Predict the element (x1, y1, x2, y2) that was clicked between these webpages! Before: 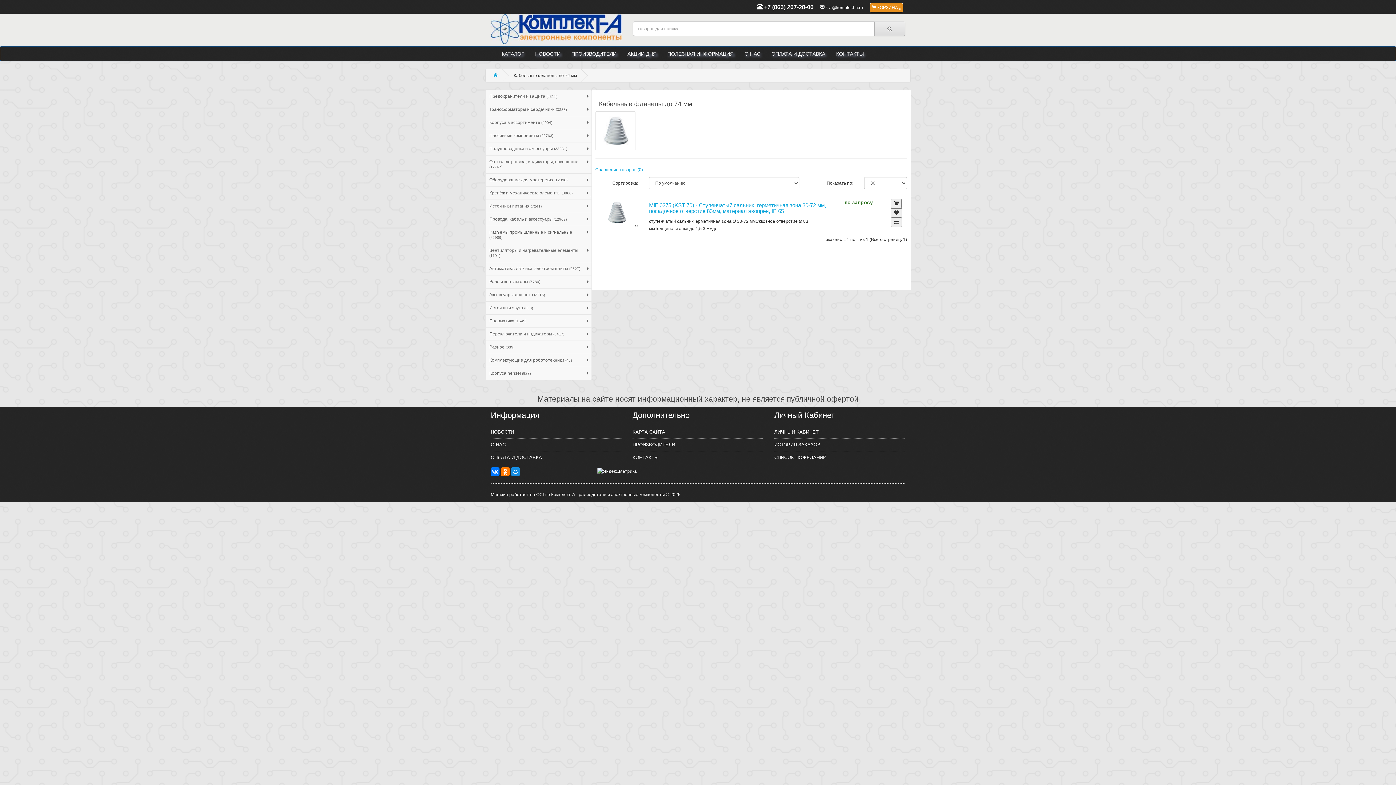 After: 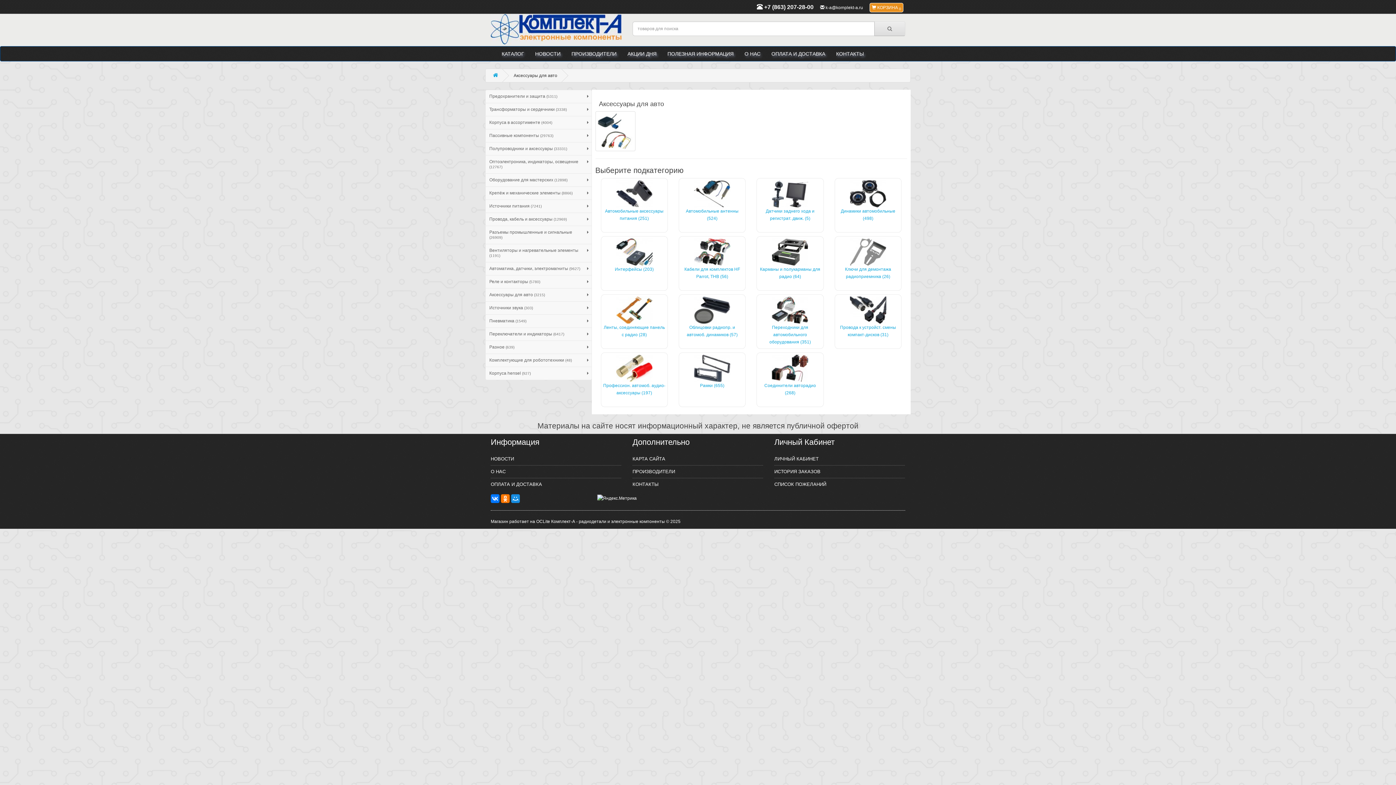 Action: label: Аксессуары для авто (3215) bbox: (485, 288, 591, 301)